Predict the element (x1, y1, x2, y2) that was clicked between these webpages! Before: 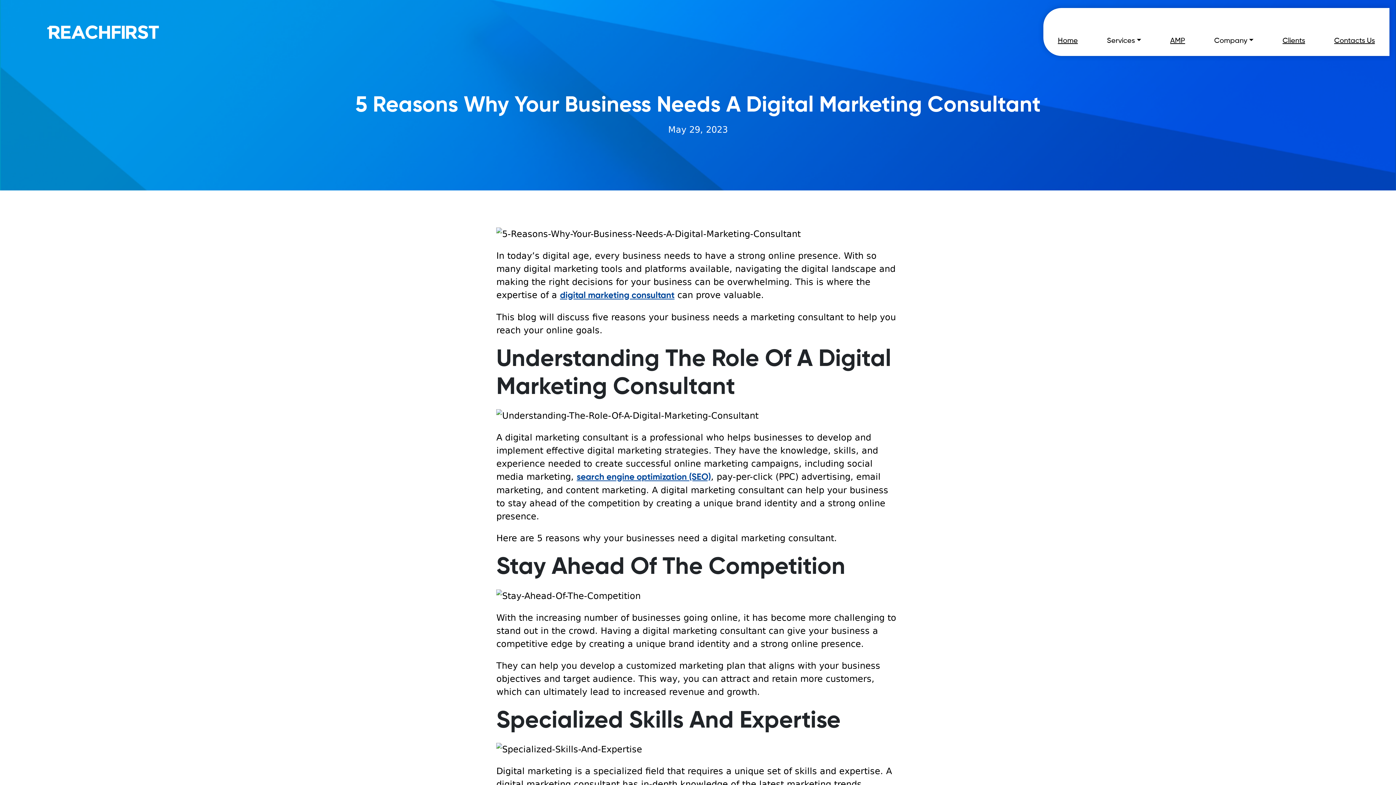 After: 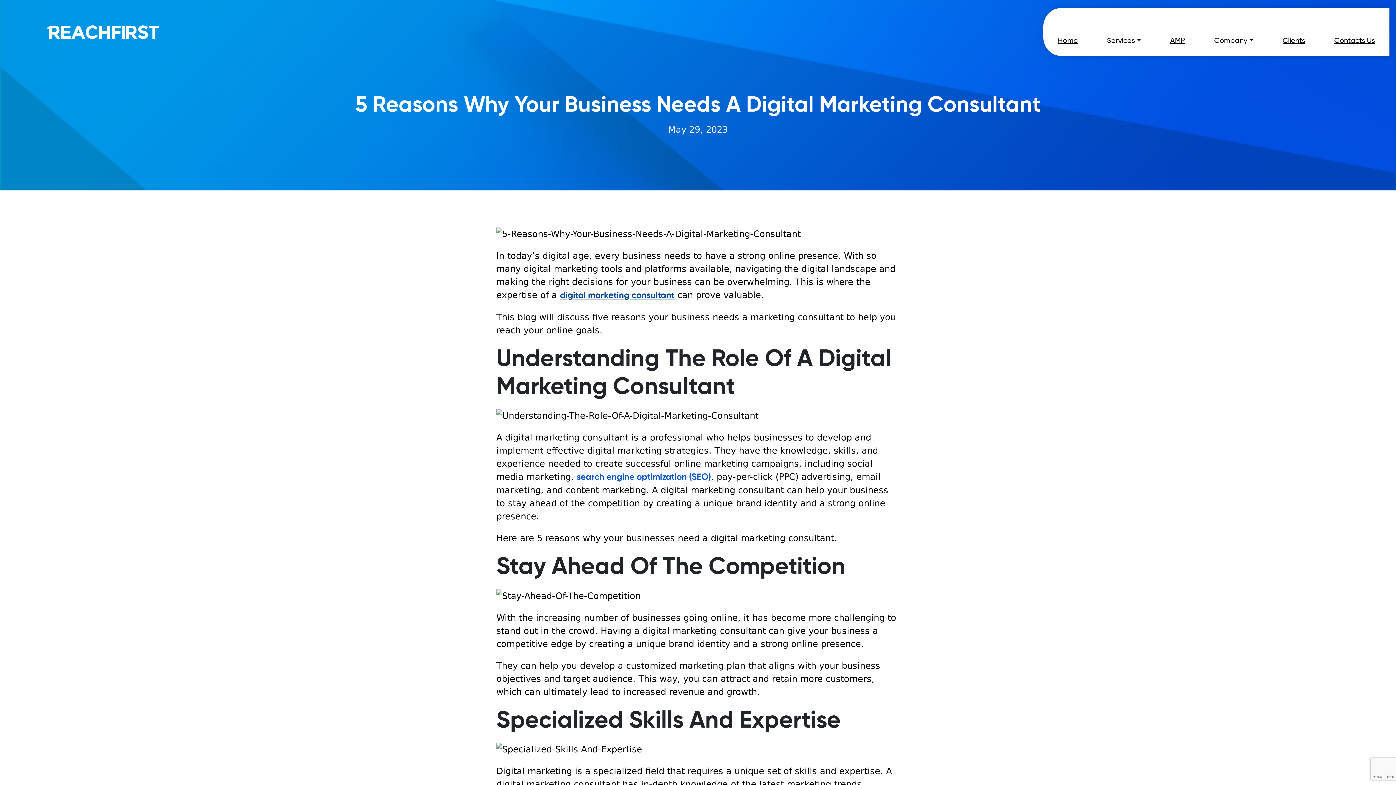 Action: label: search engine optimization (SEO) bbox: (576, 473, 711, 481)